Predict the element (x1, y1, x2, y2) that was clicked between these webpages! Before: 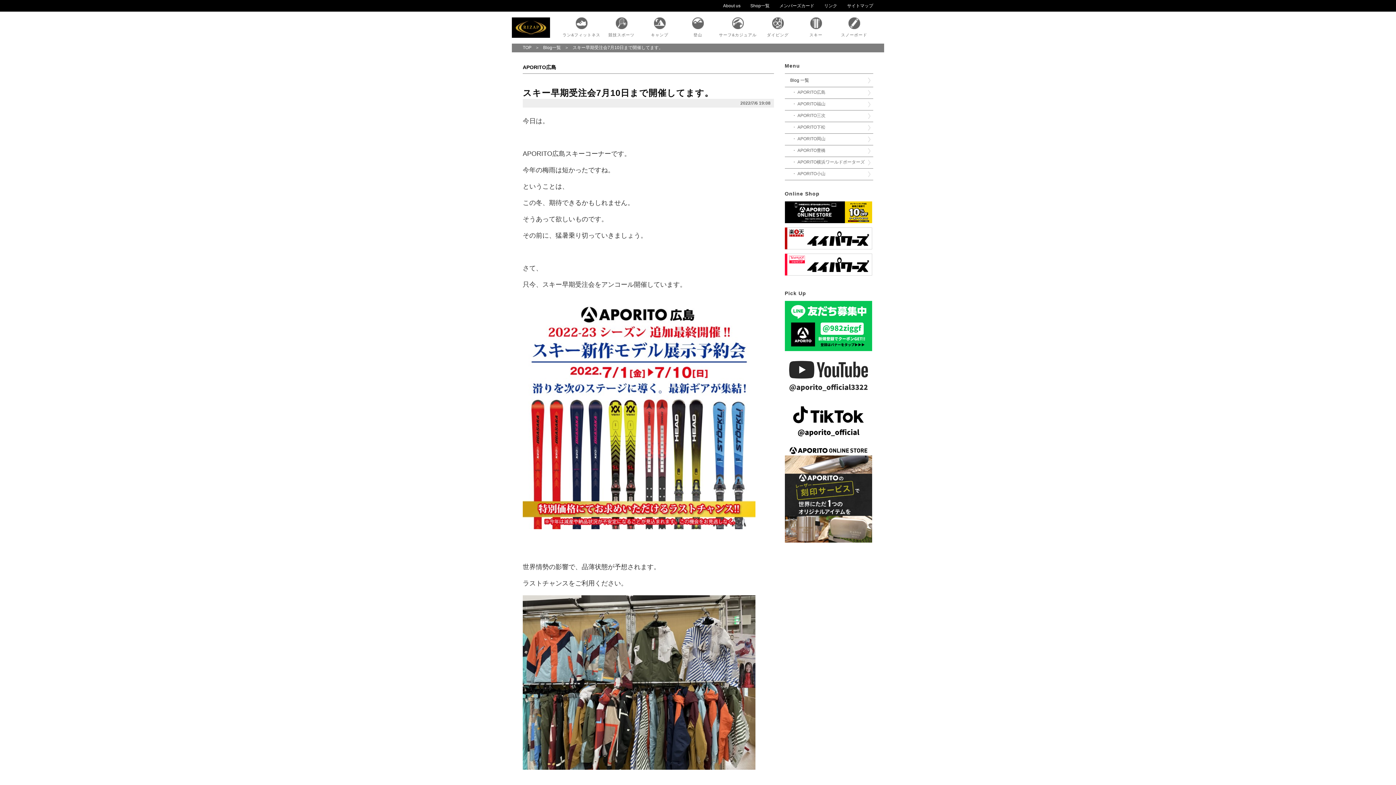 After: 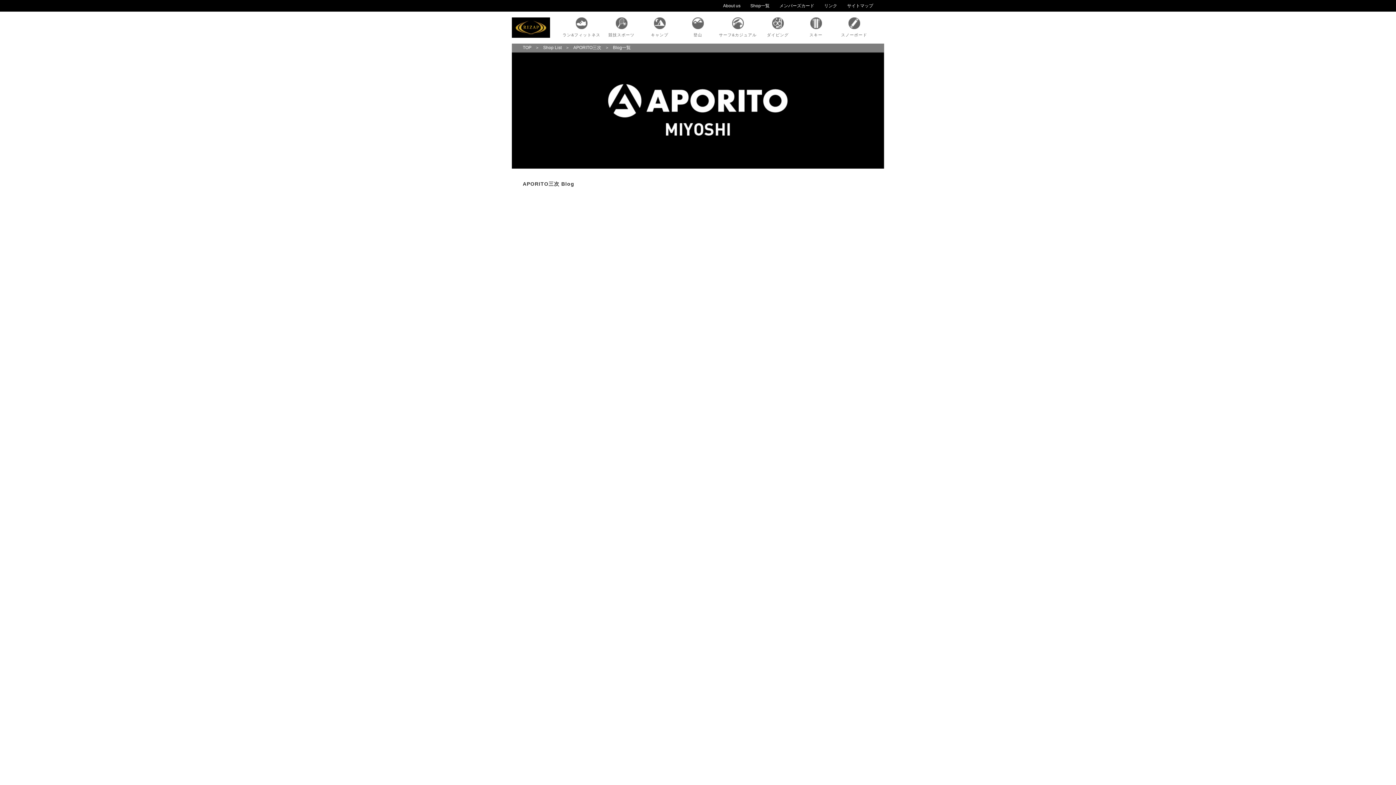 Action: bbox: (784, 110, 873, 121) label: APORITO三次